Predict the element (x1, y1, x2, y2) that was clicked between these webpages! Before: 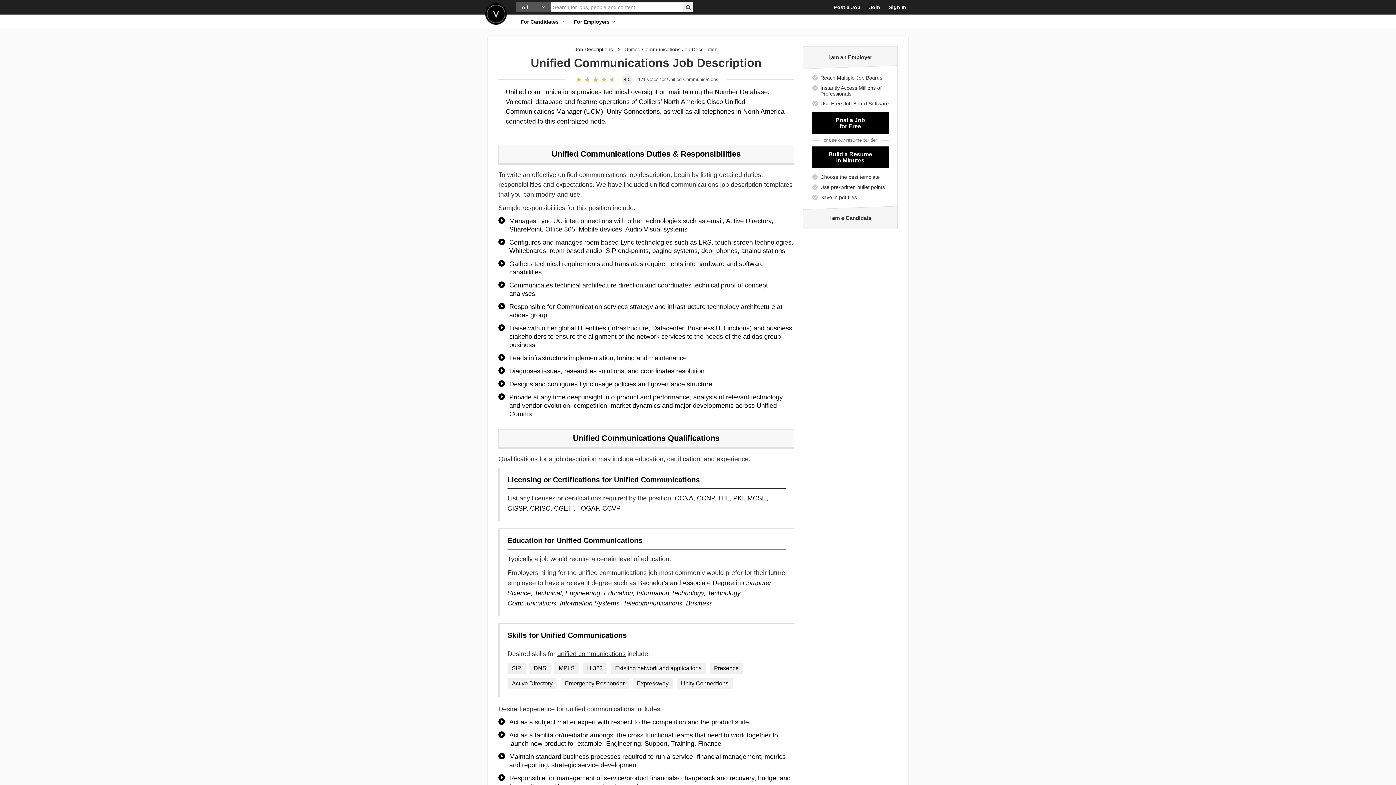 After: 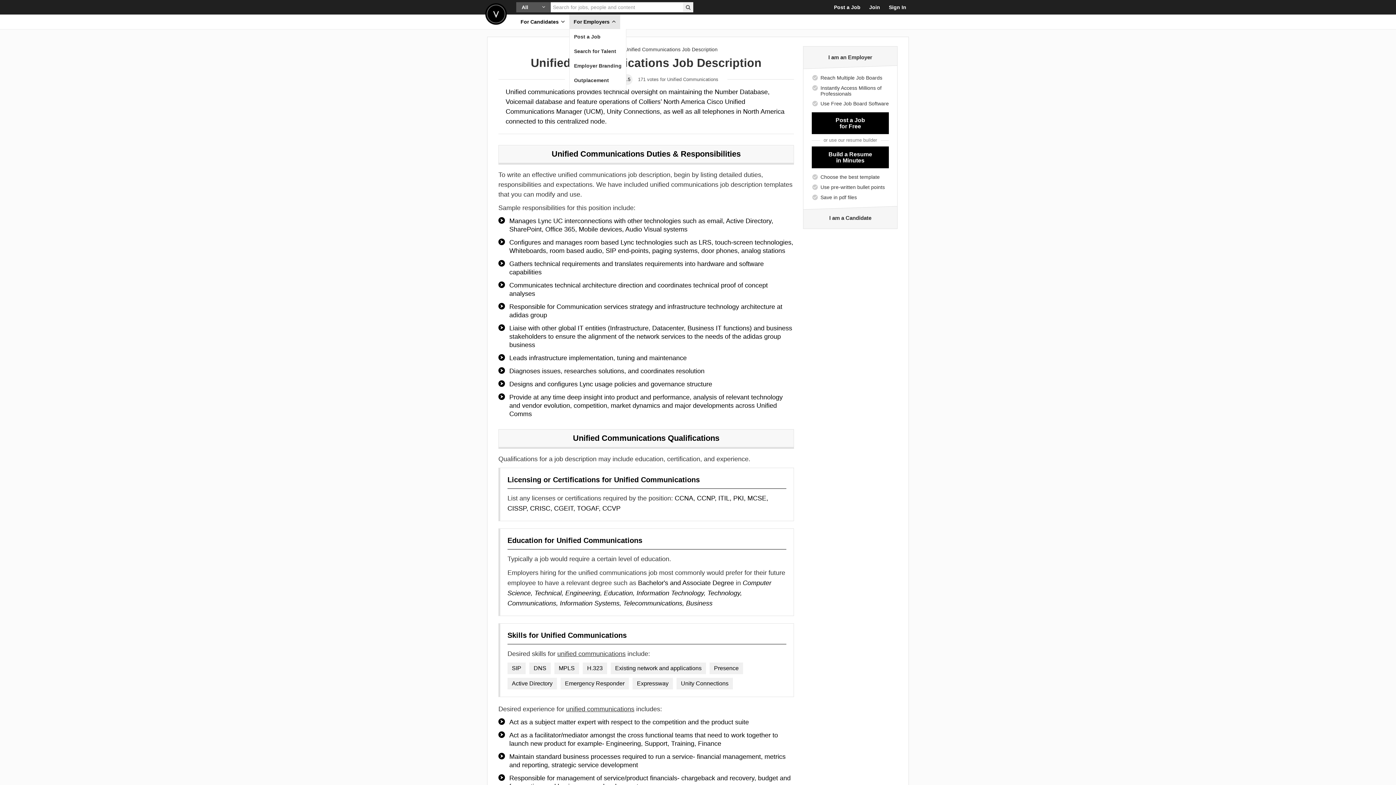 Action: bbox: (569, 14, 620, 29) label: For Employers 